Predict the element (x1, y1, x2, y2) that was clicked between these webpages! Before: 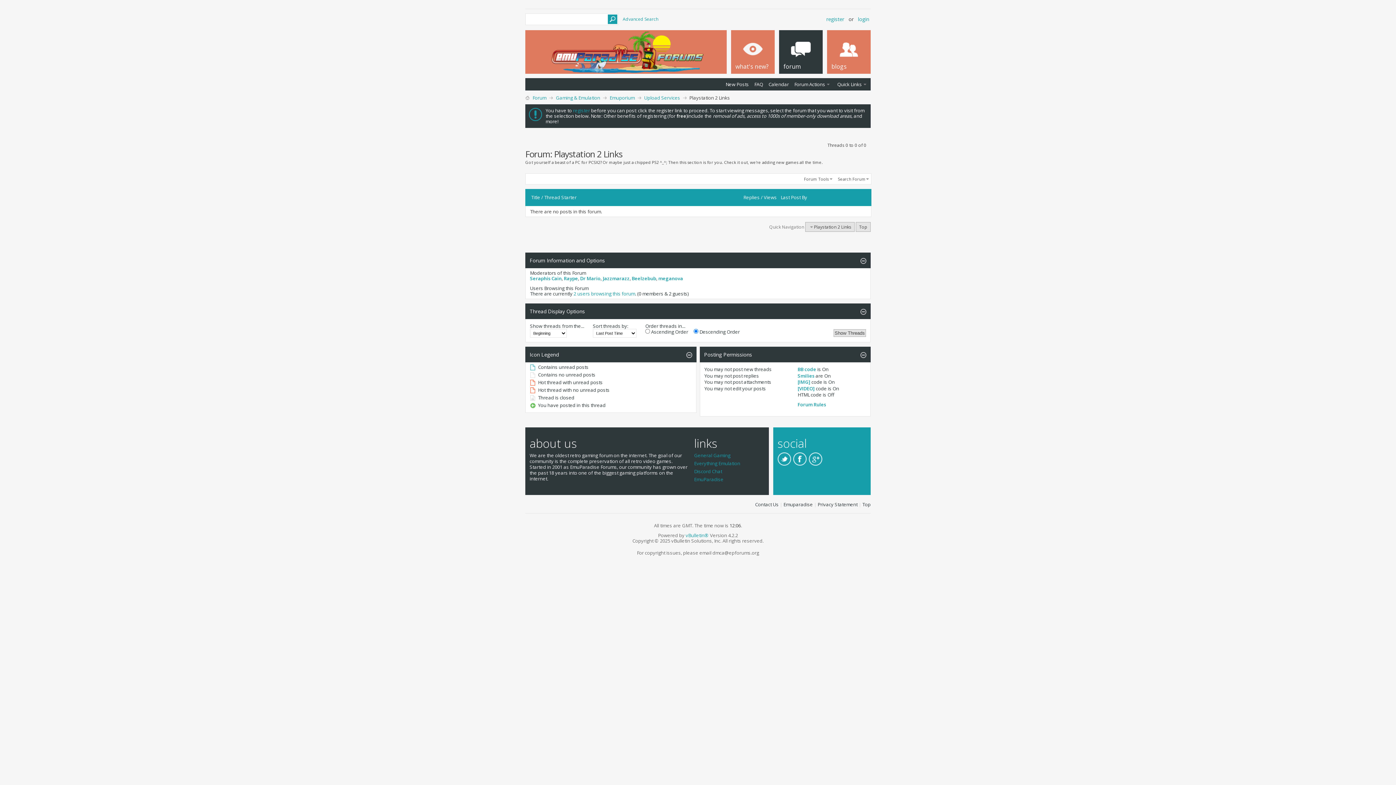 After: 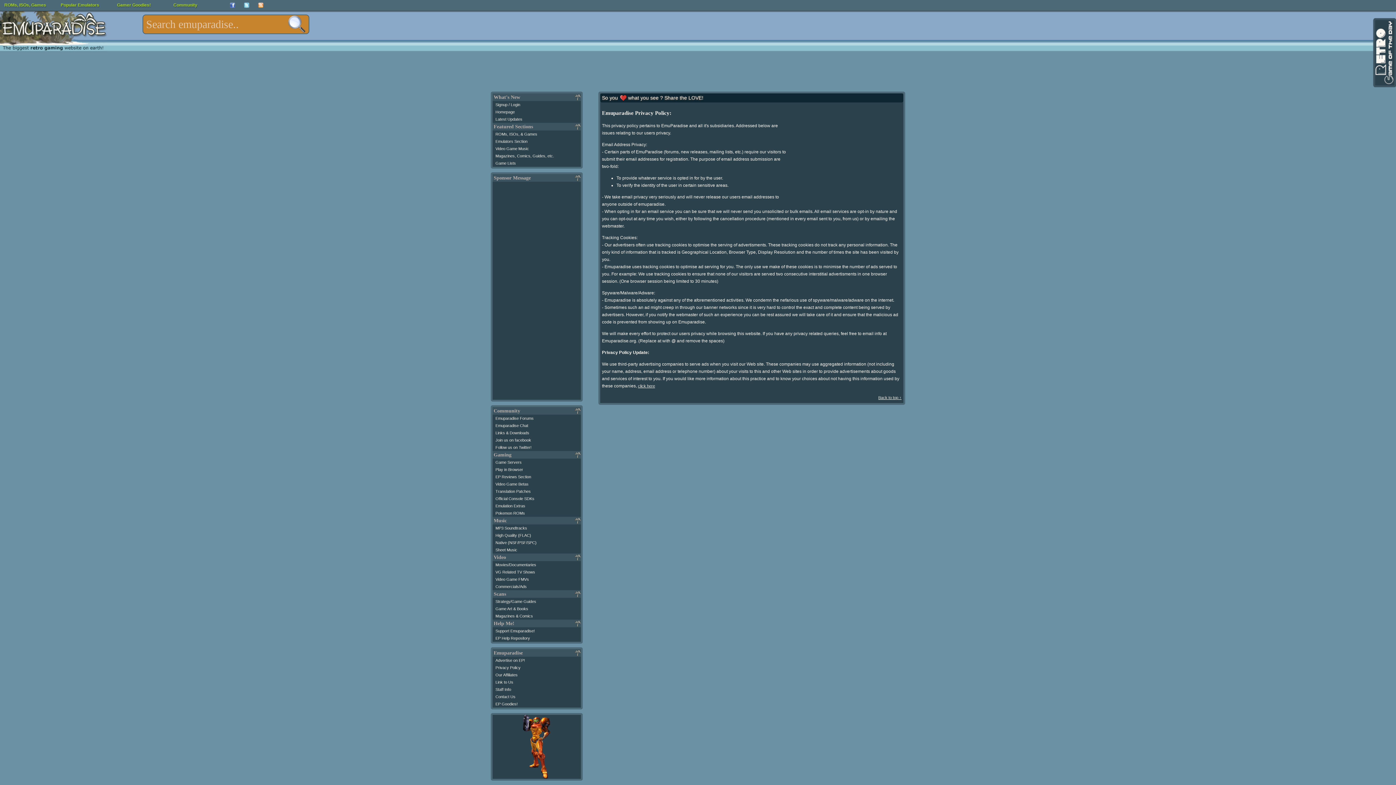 Action: label: Privacy Statement bbox: (817, 501, 857, 507)